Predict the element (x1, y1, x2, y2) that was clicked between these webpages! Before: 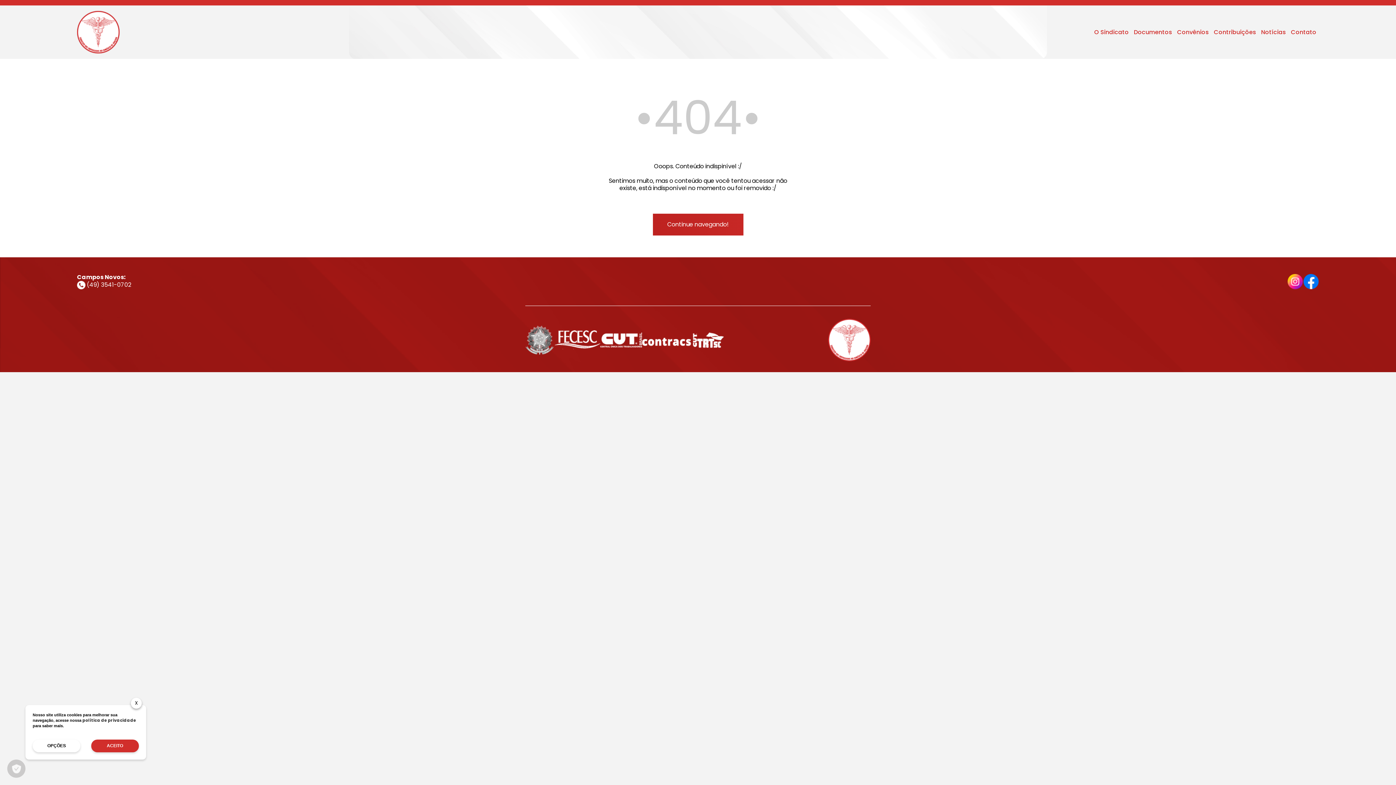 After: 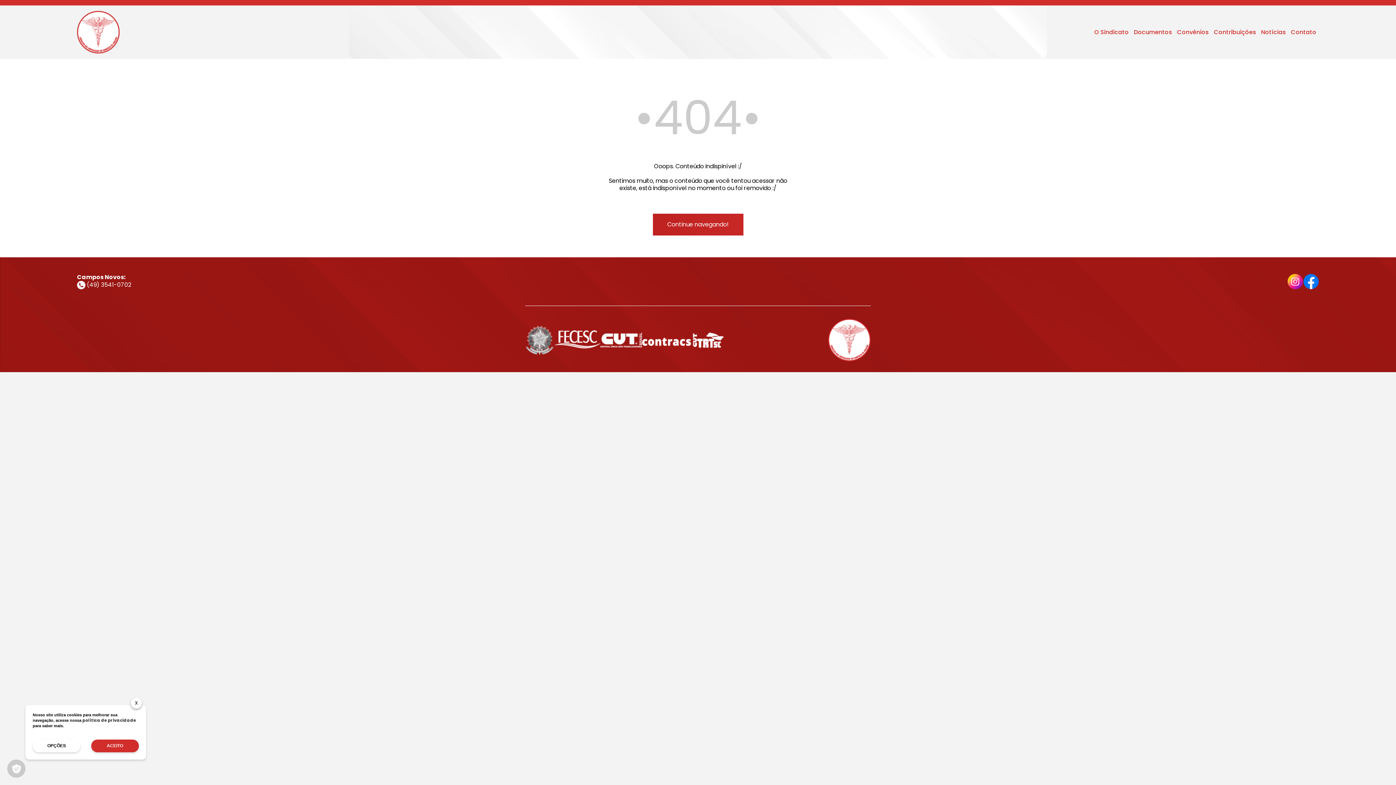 Action: label:  (49) 3541-0702 bbox: (77, 280, 131, 289)